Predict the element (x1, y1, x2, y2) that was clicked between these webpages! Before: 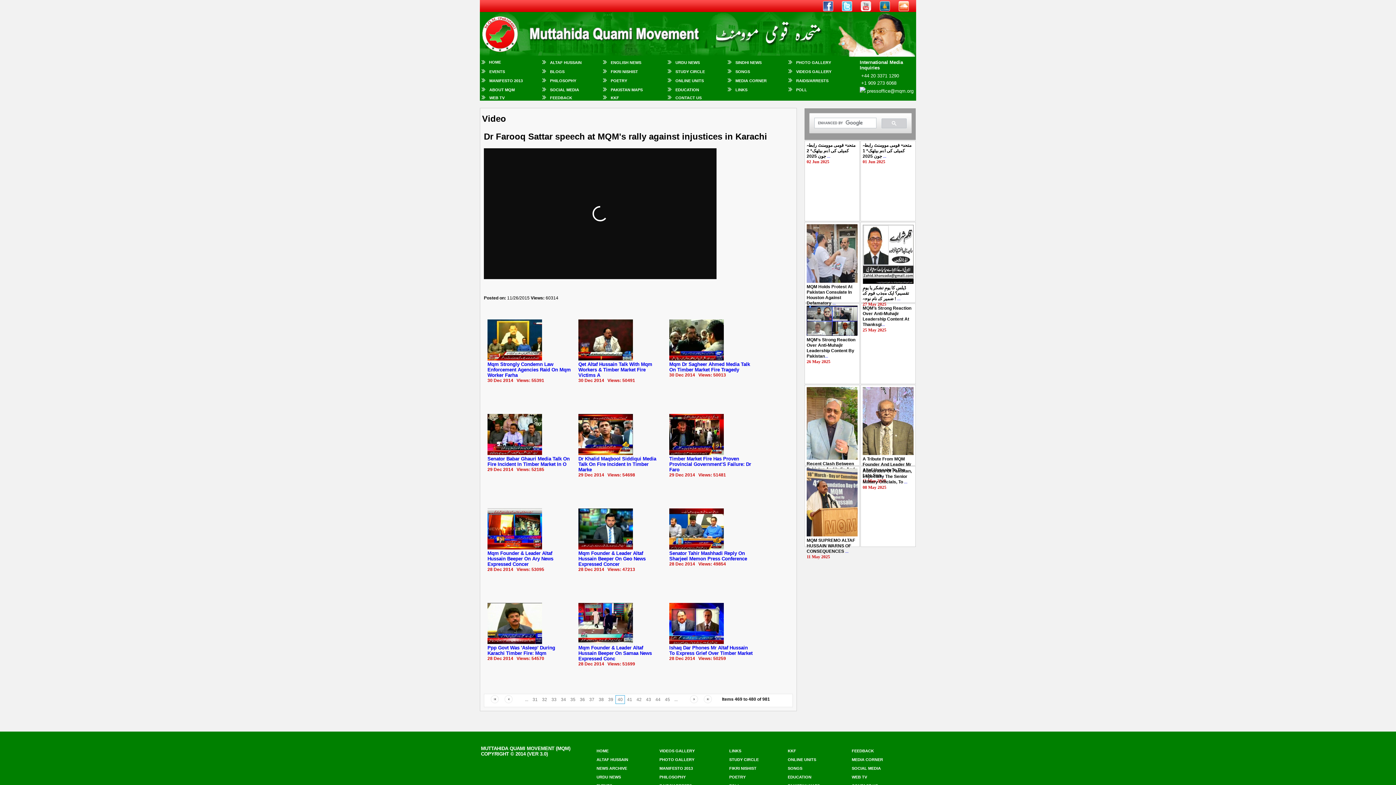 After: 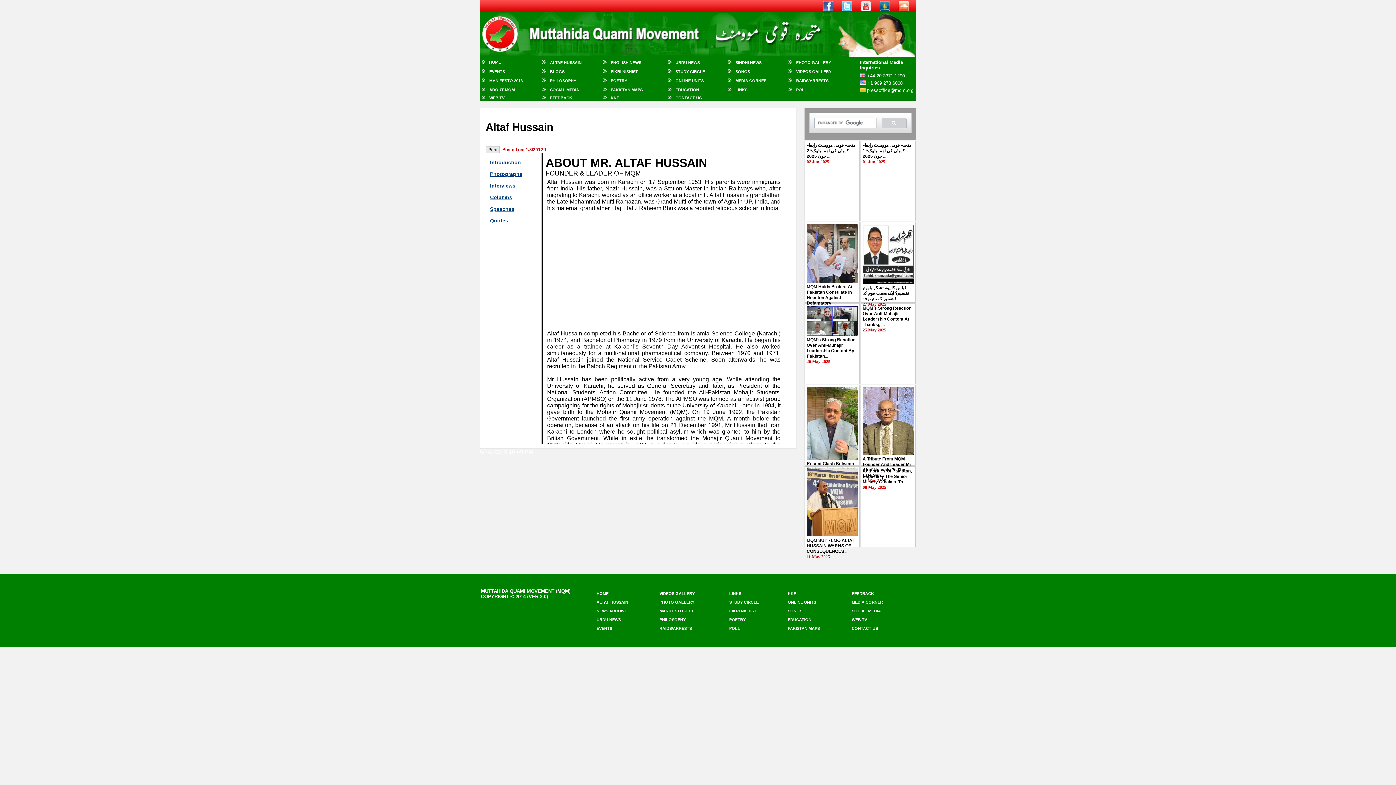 Action: label: ALTAF HUSSAIN bbox: (550, 60, 581, 64)